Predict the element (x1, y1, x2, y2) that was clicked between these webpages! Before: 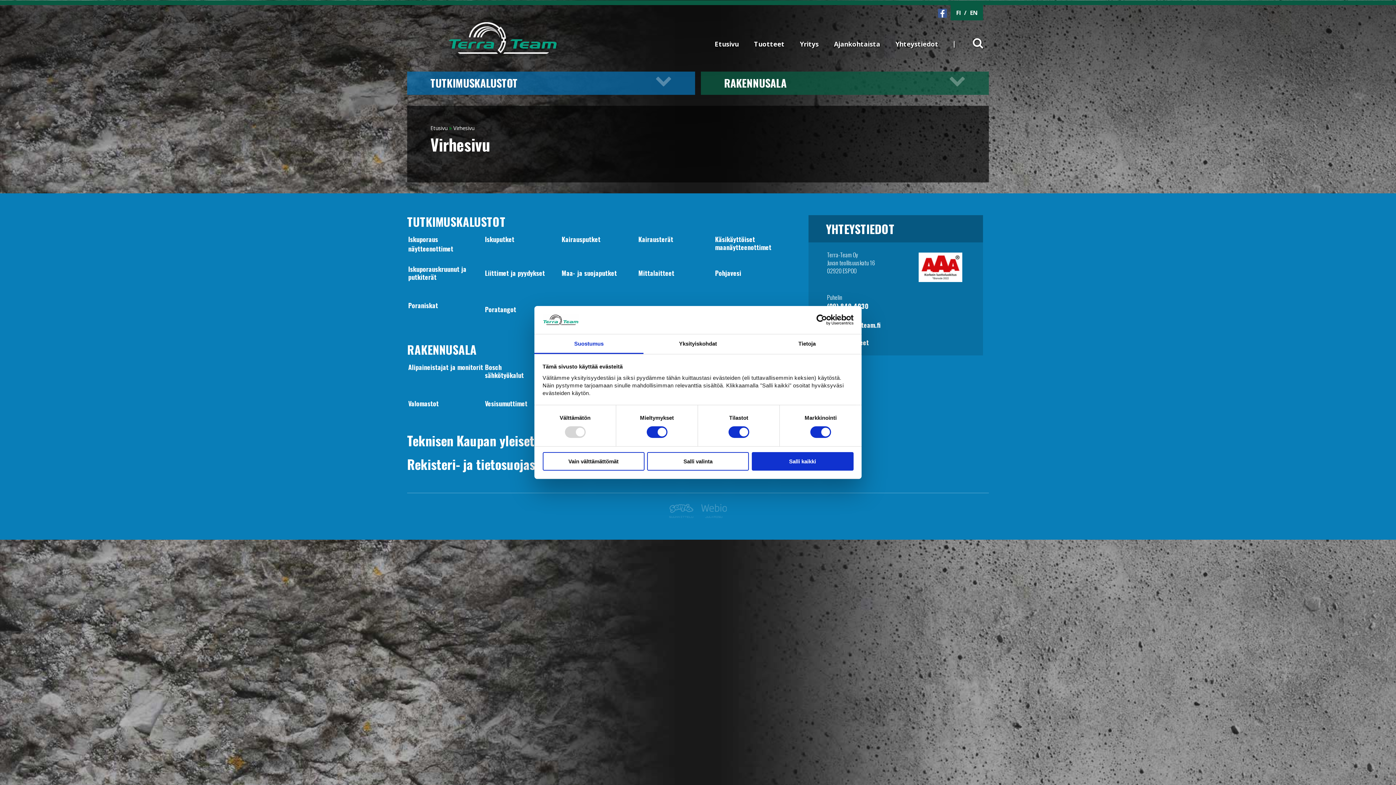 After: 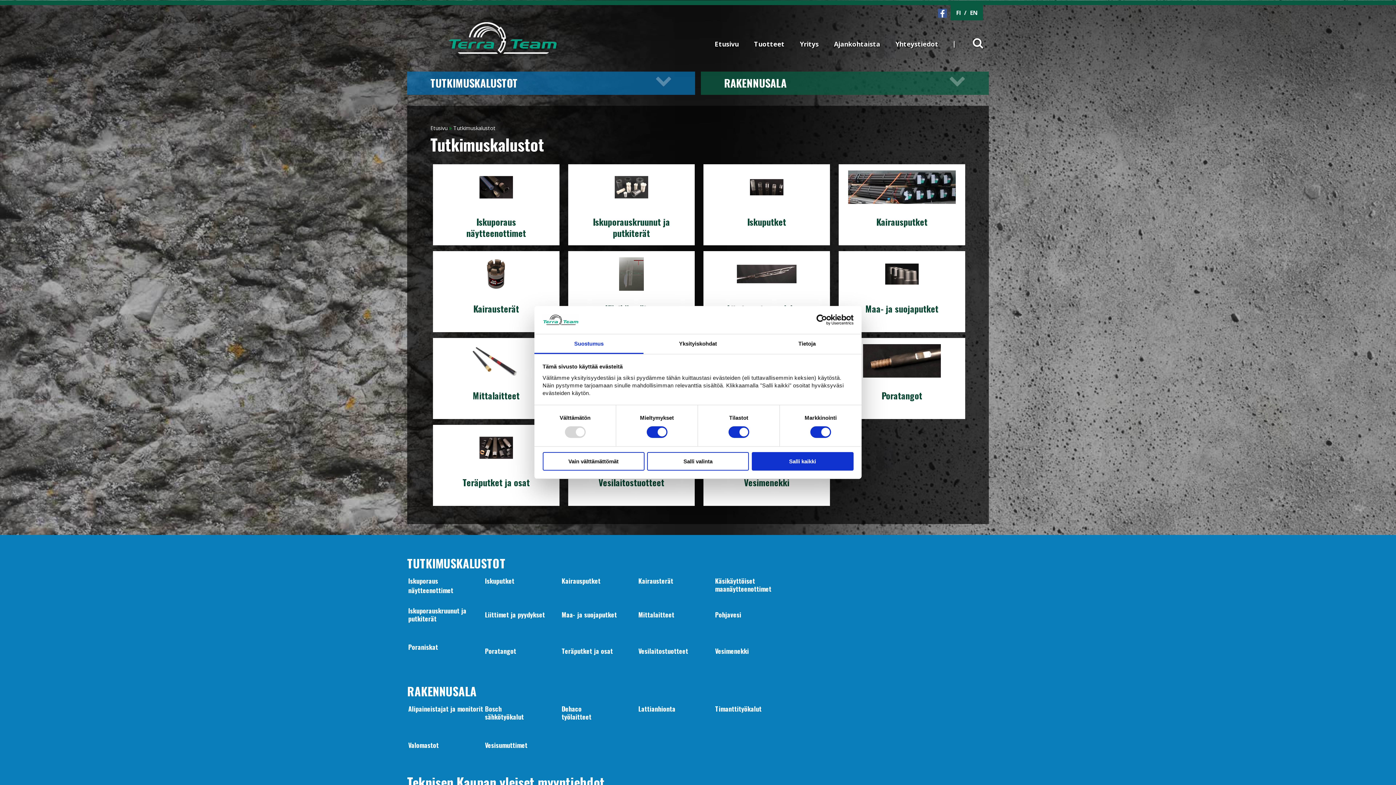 Action: bbox: (430, 71, 672, 94) label: TUTKIMUSKALUSTOT